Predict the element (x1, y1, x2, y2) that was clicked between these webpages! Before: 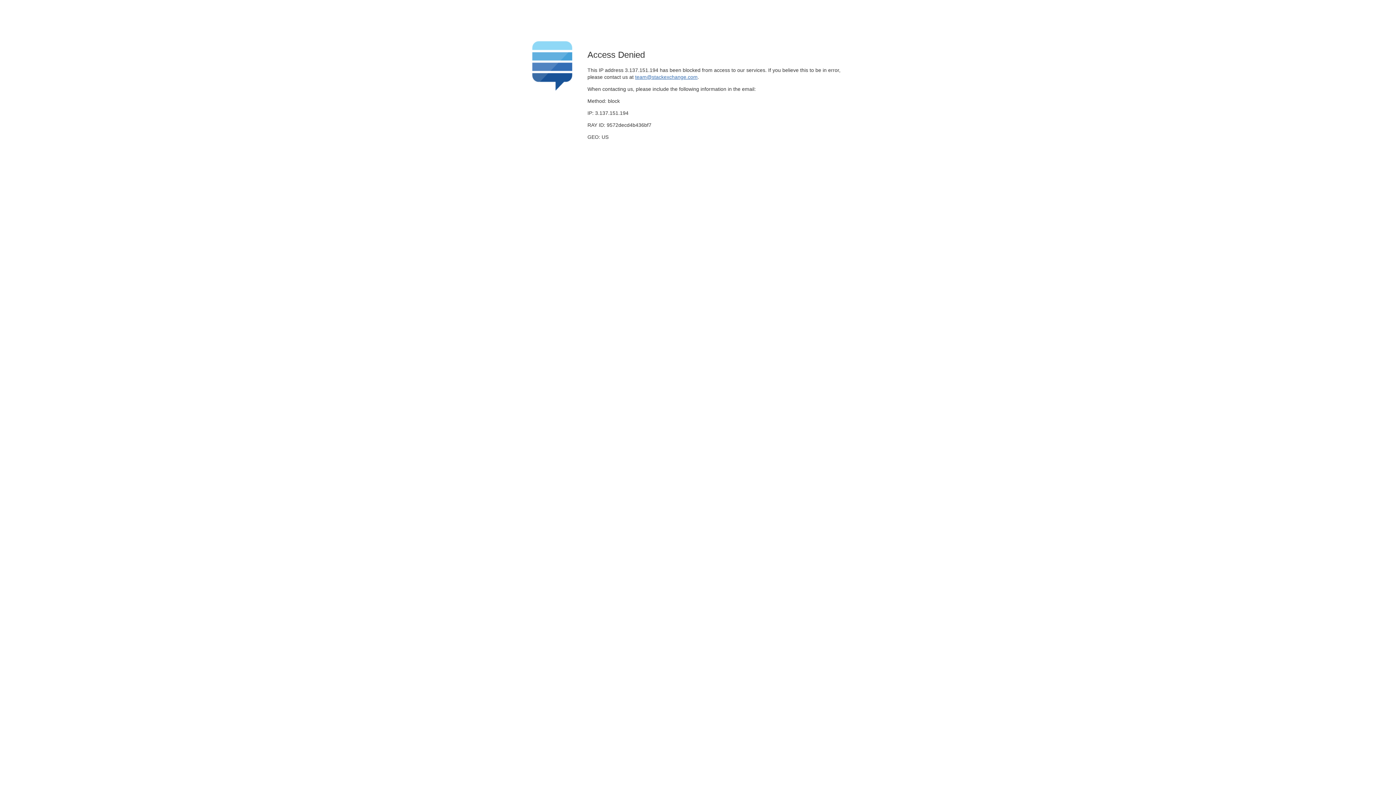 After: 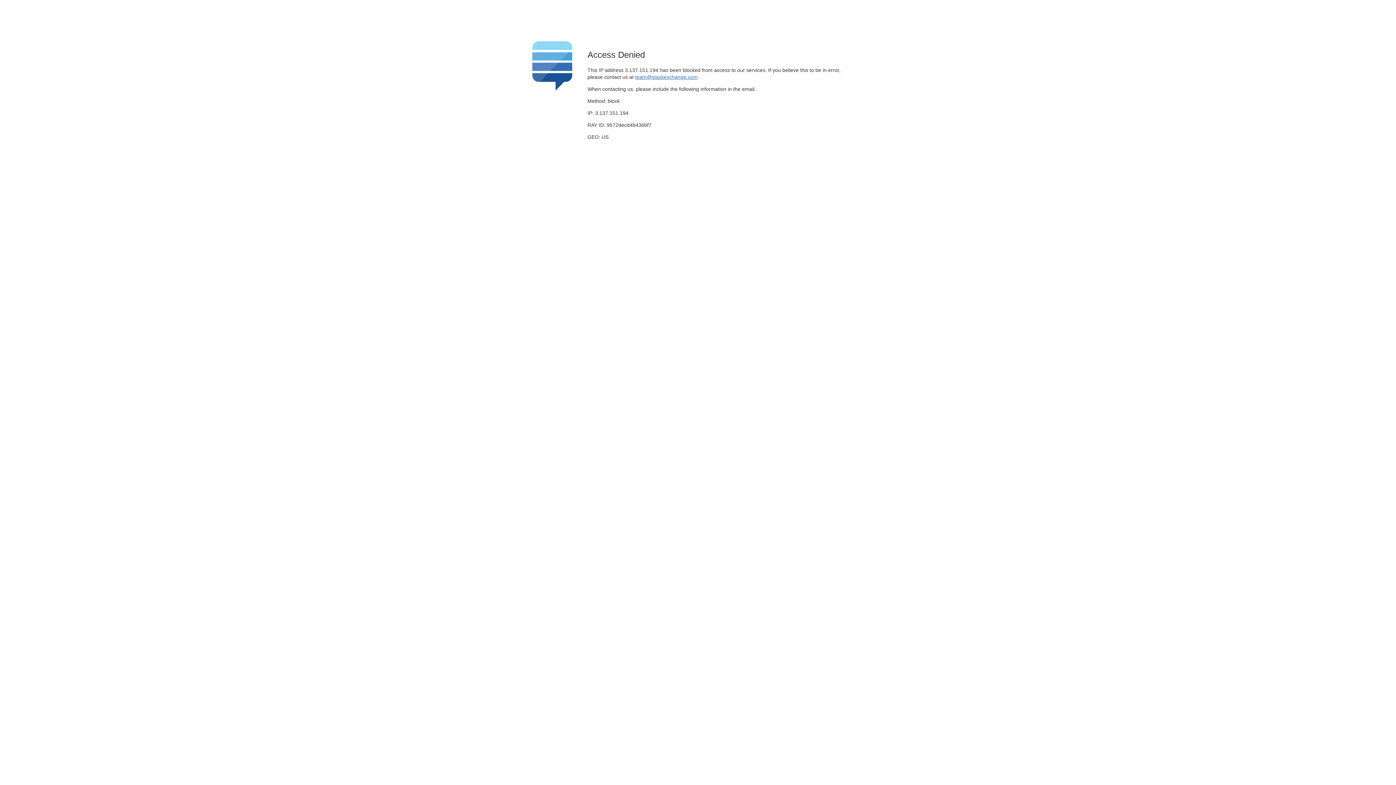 Action: bbox: (635, 74, 697, 79) label: team@stackexchange.com